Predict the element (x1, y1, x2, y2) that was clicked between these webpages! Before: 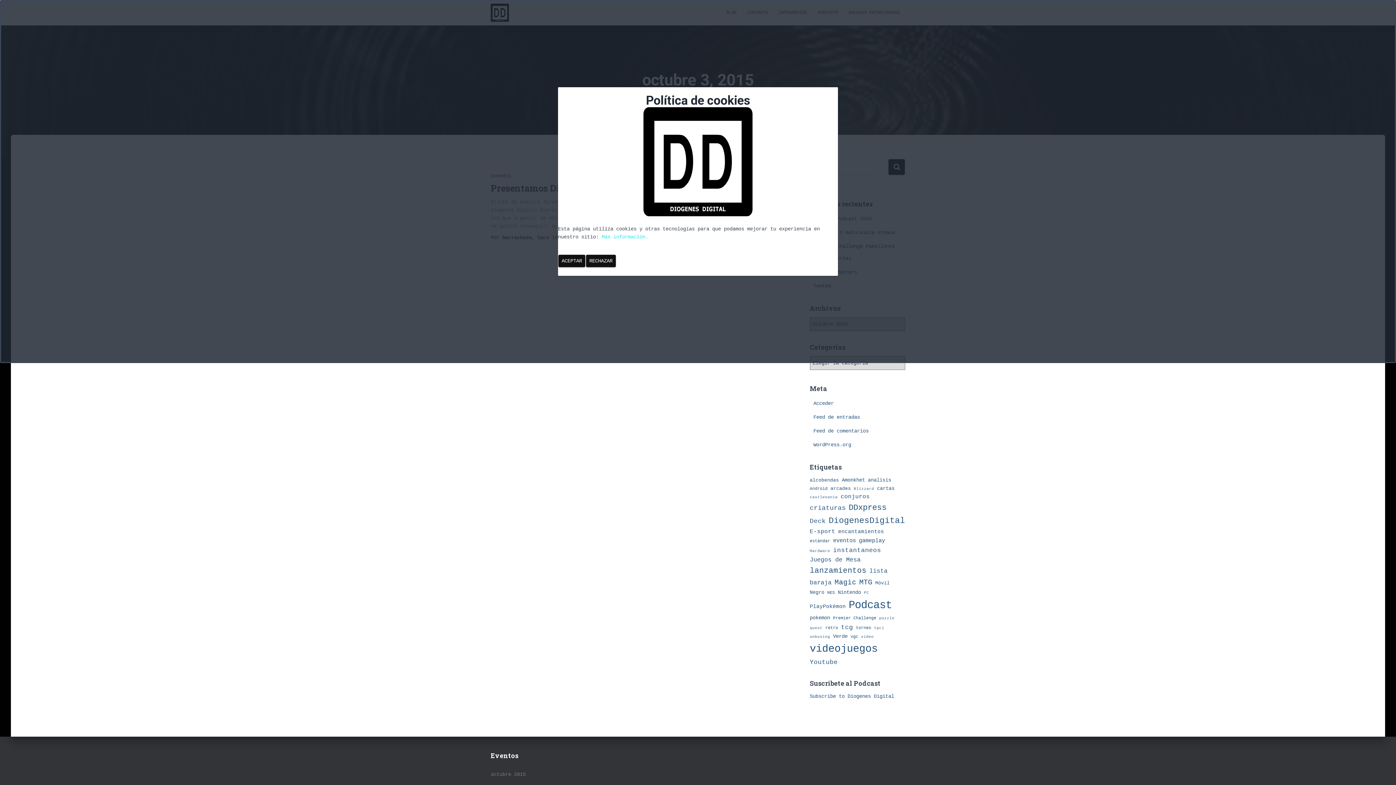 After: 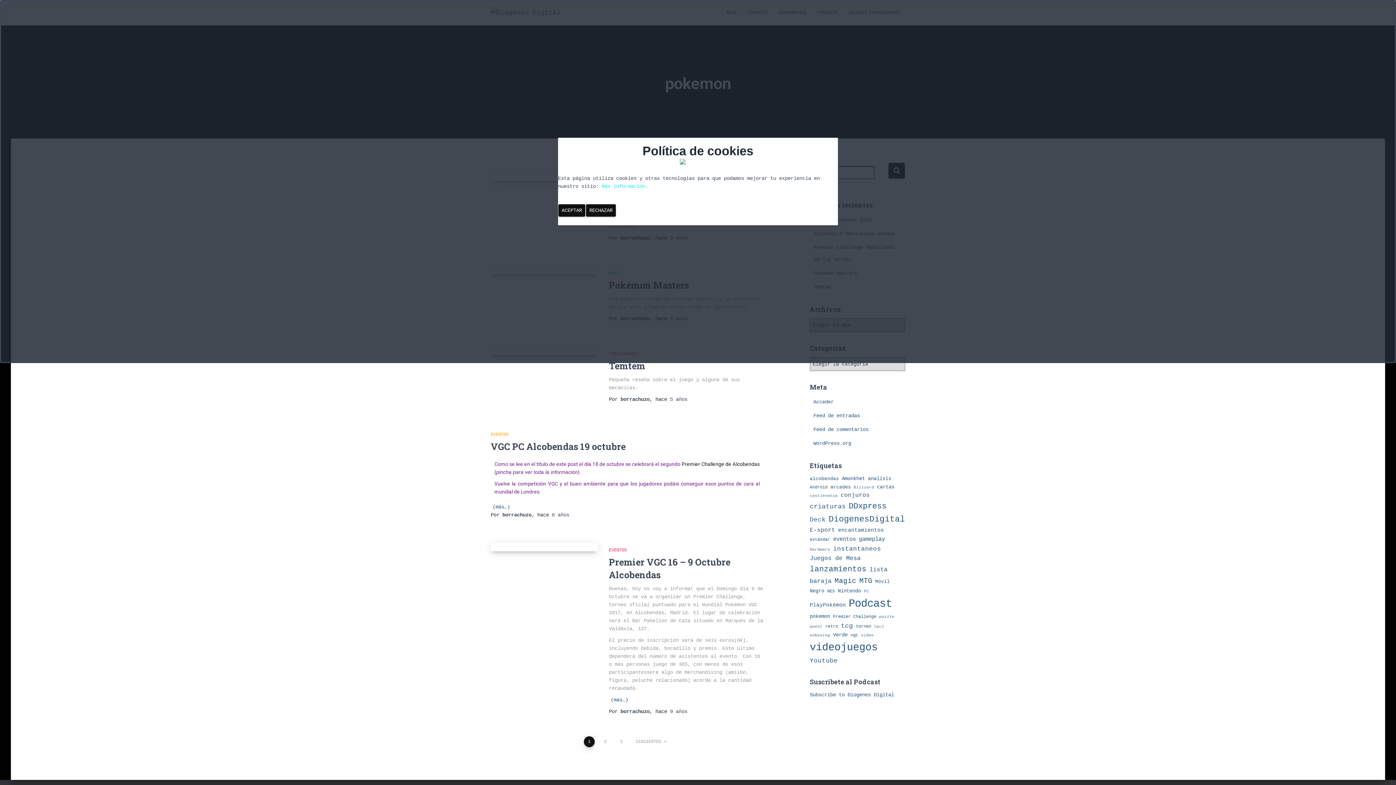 Action: bbox: (810, 615, 830, 621) label: pokemon (11 elementos)